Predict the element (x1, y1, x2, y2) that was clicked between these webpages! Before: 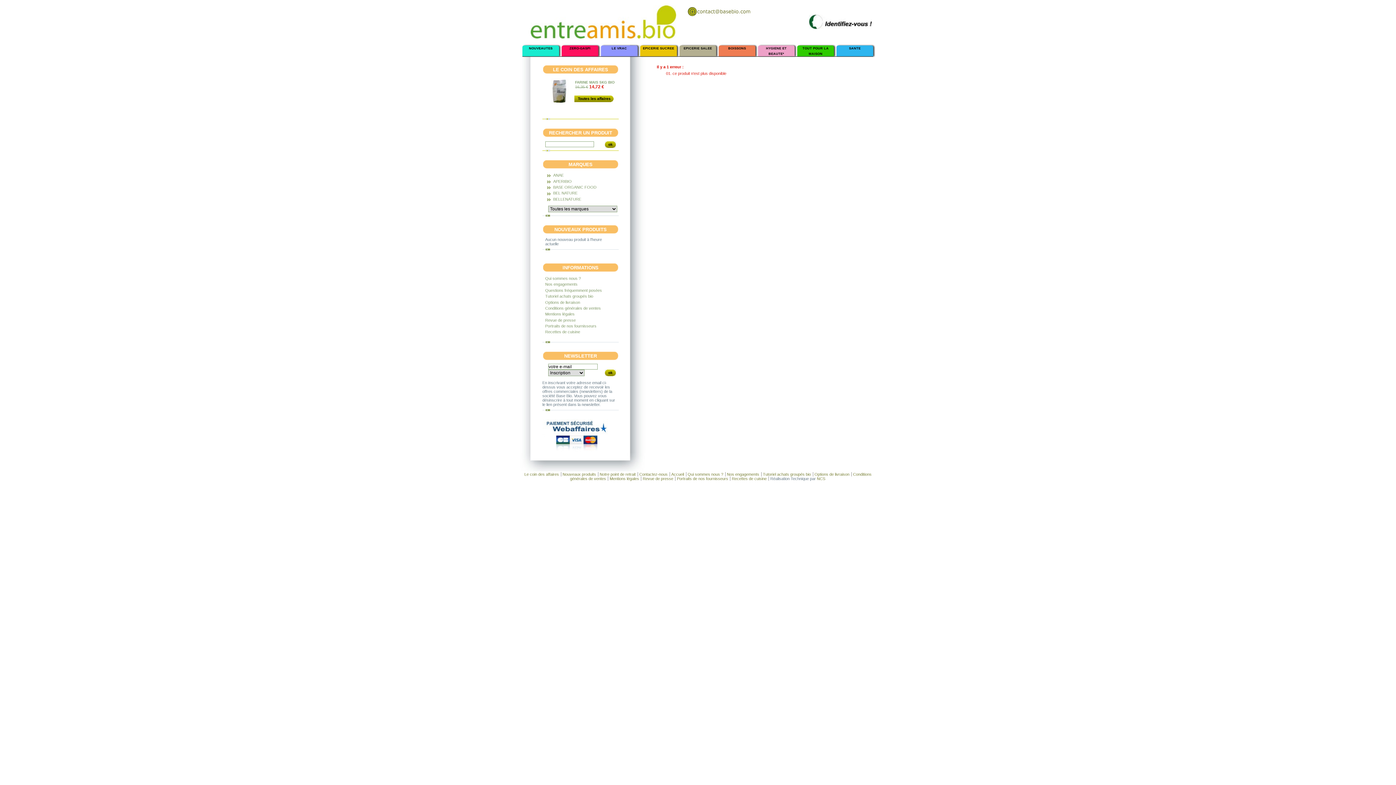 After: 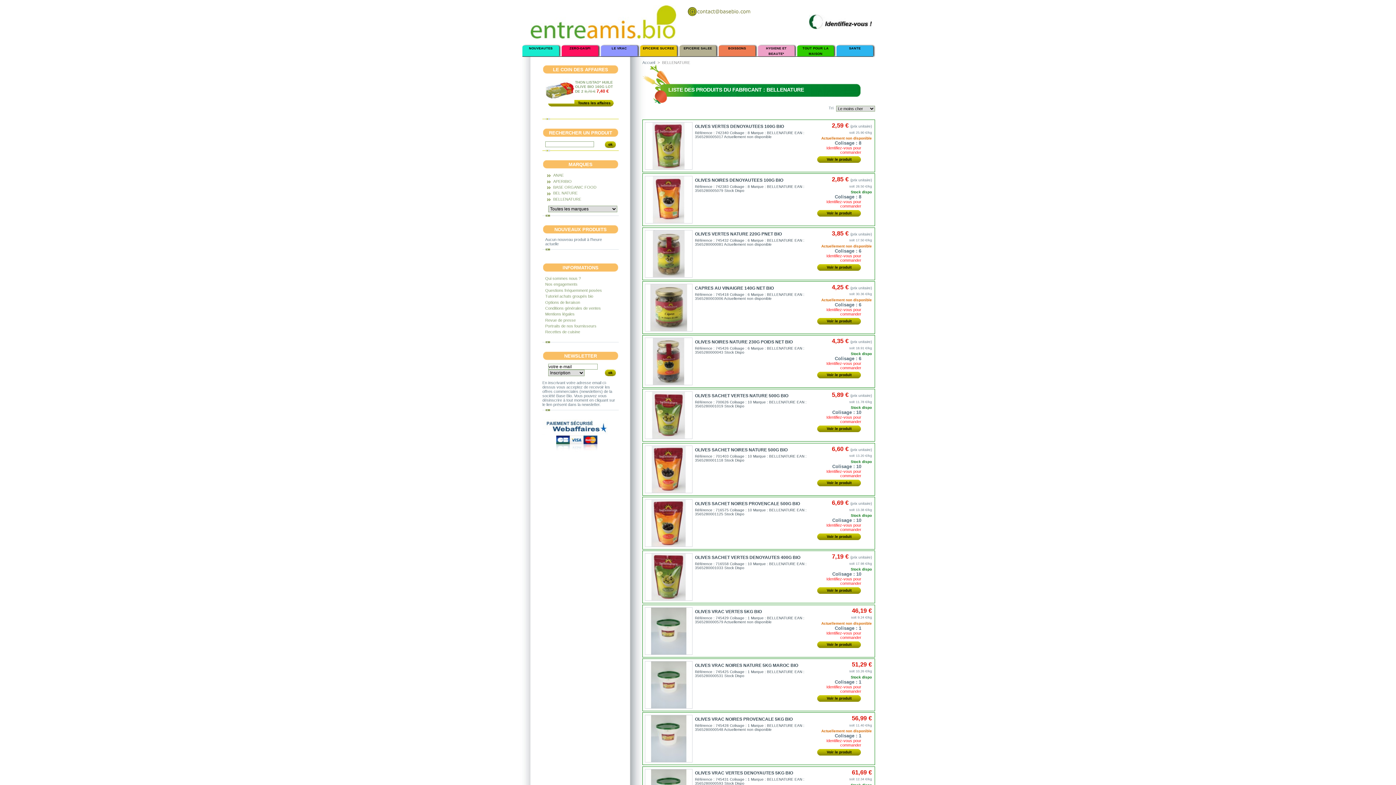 Action: label: BELLENATURE bbox: (553, 196, 581, 201)